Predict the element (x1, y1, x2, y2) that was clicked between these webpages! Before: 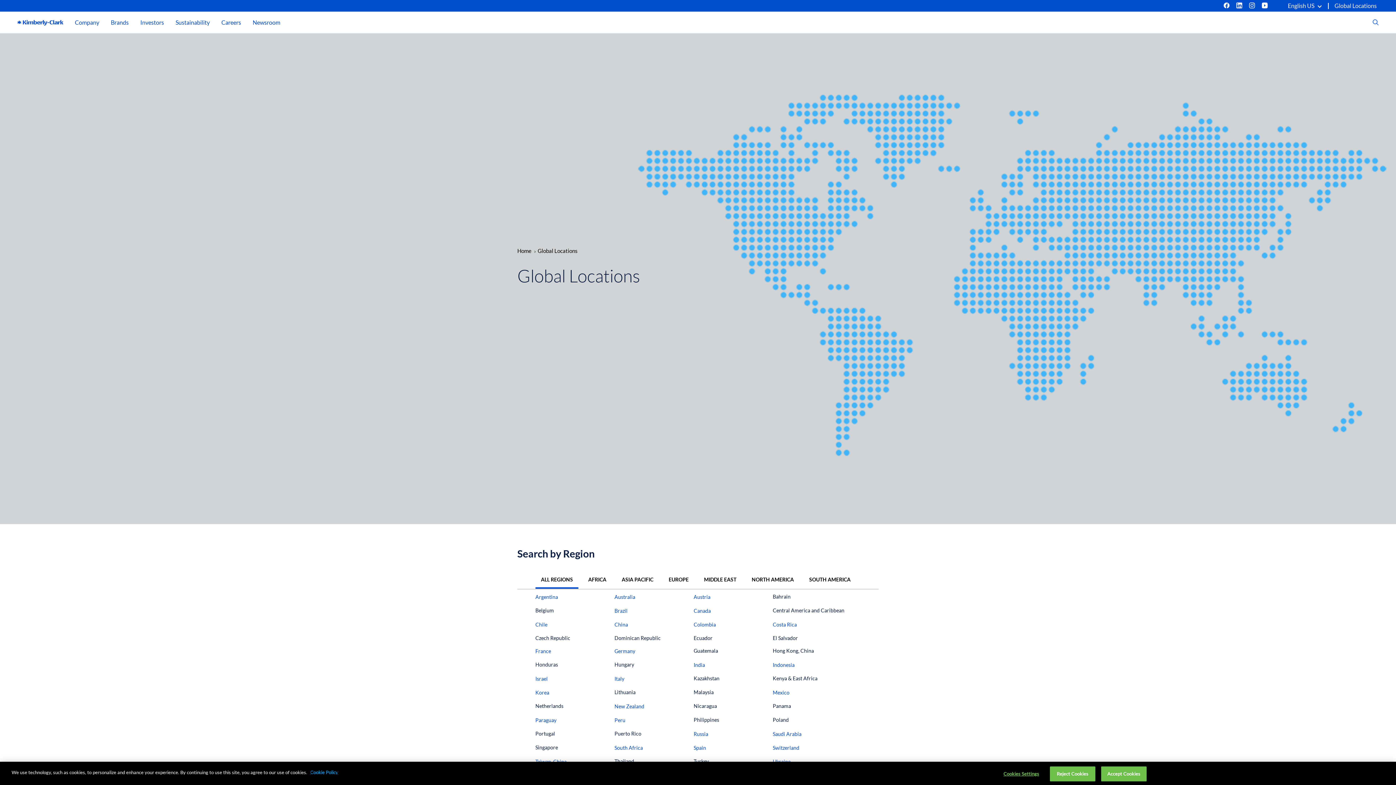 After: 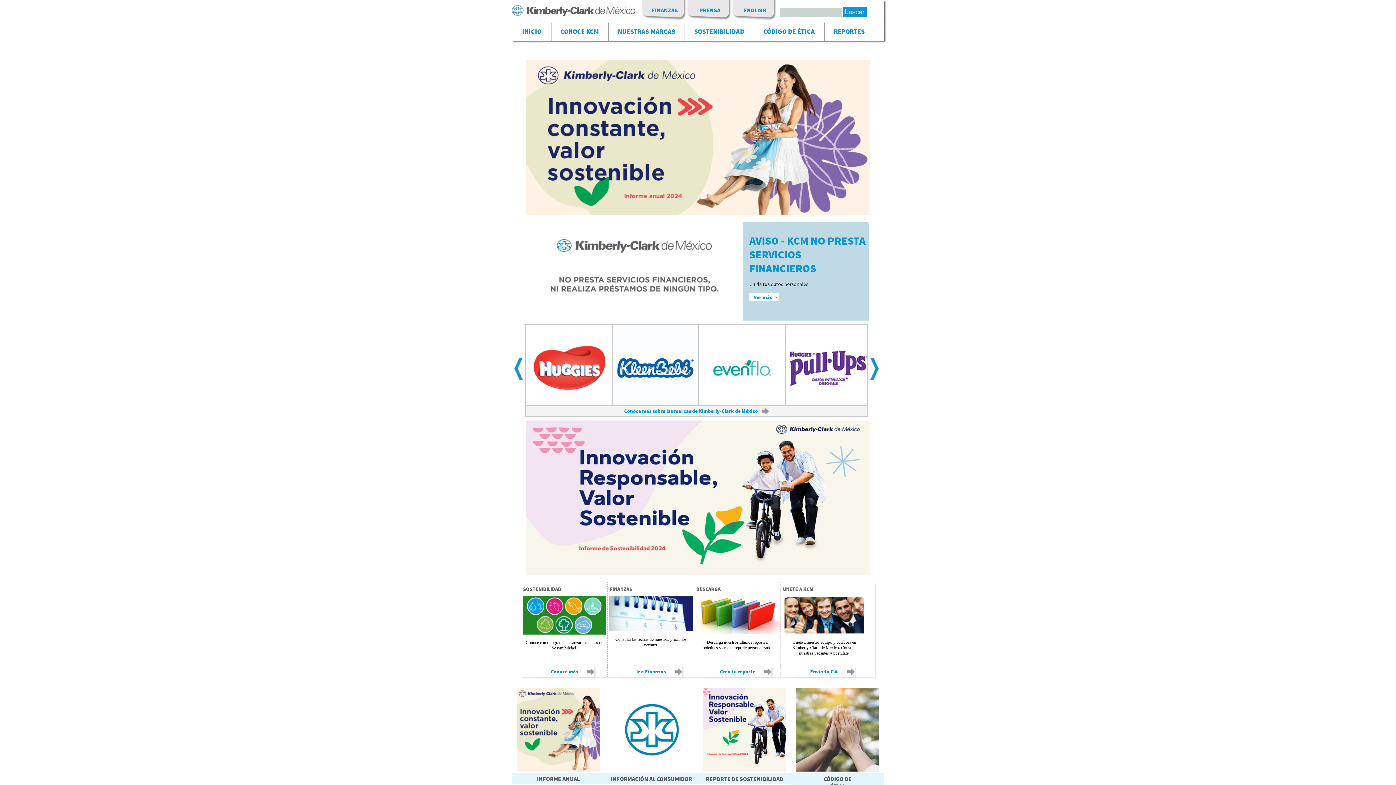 Action: bbox: (773, 689, 789, 702) label: Mexico